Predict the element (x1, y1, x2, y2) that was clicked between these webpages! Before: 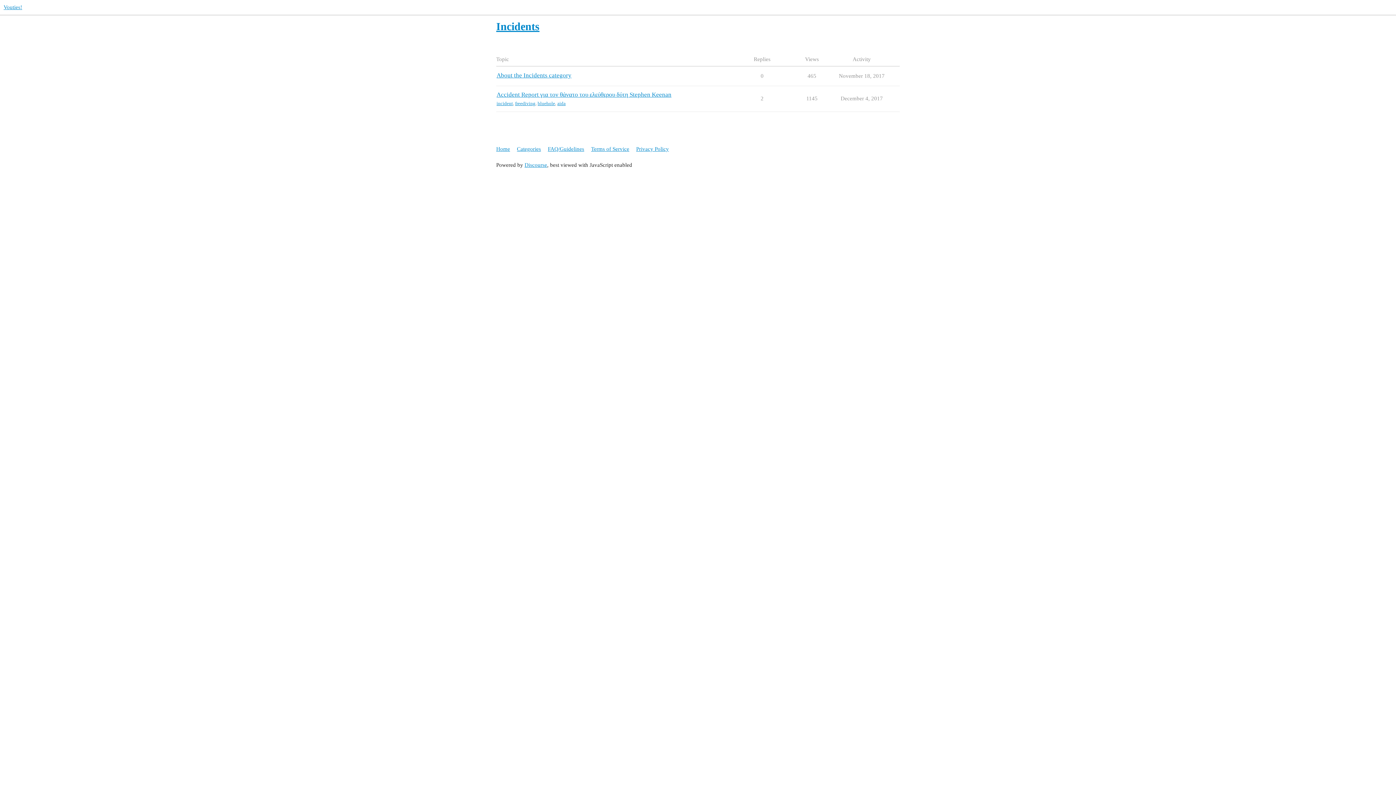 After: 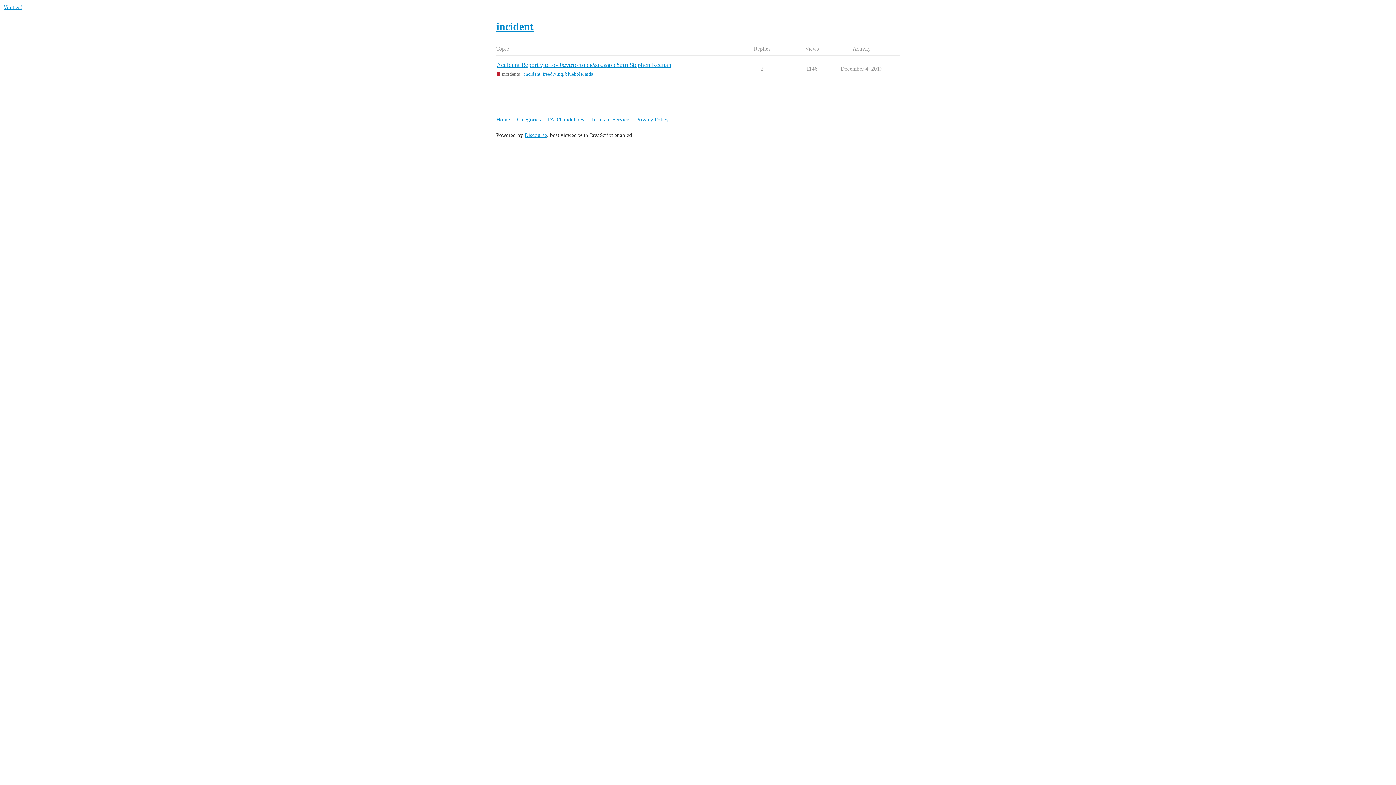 Action: bbox: (496, 100, 513, 107) label: incident